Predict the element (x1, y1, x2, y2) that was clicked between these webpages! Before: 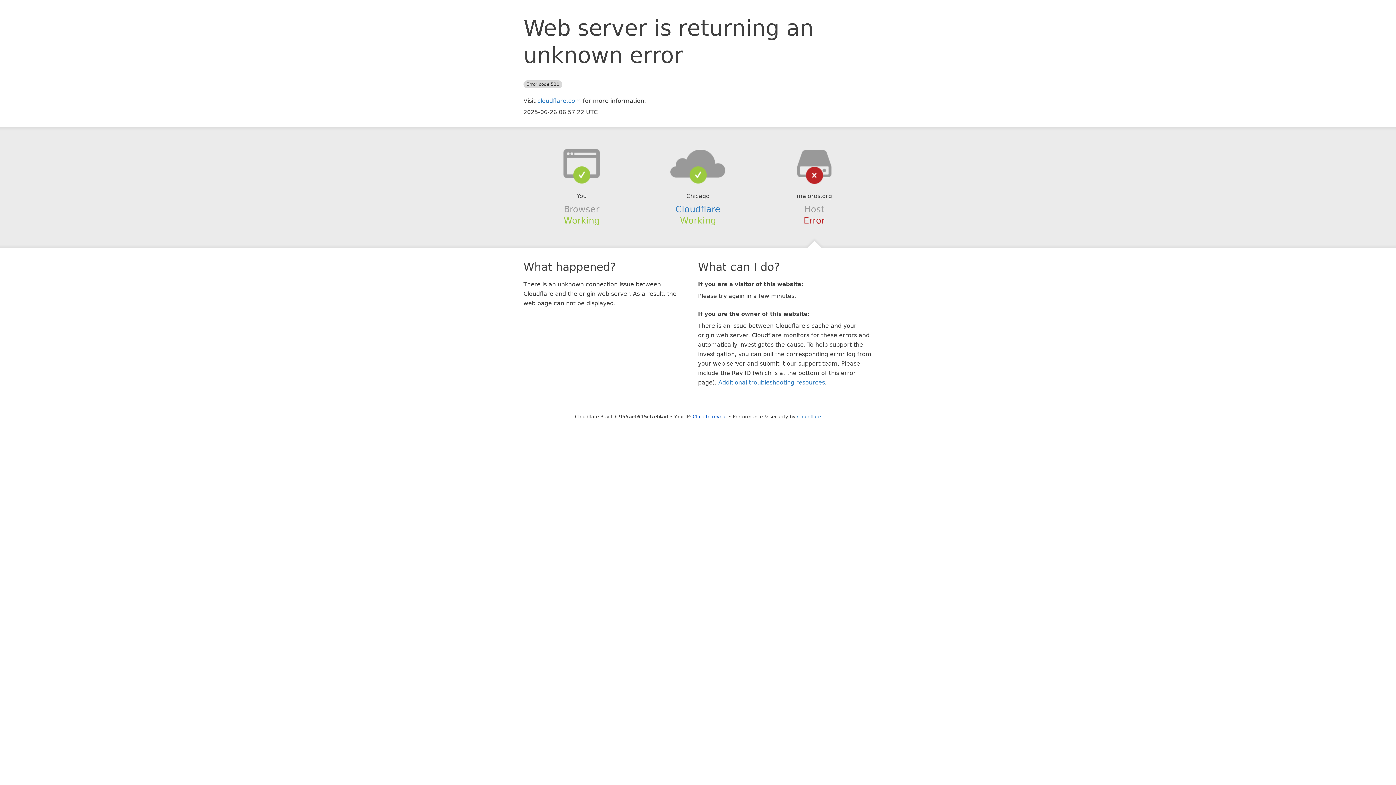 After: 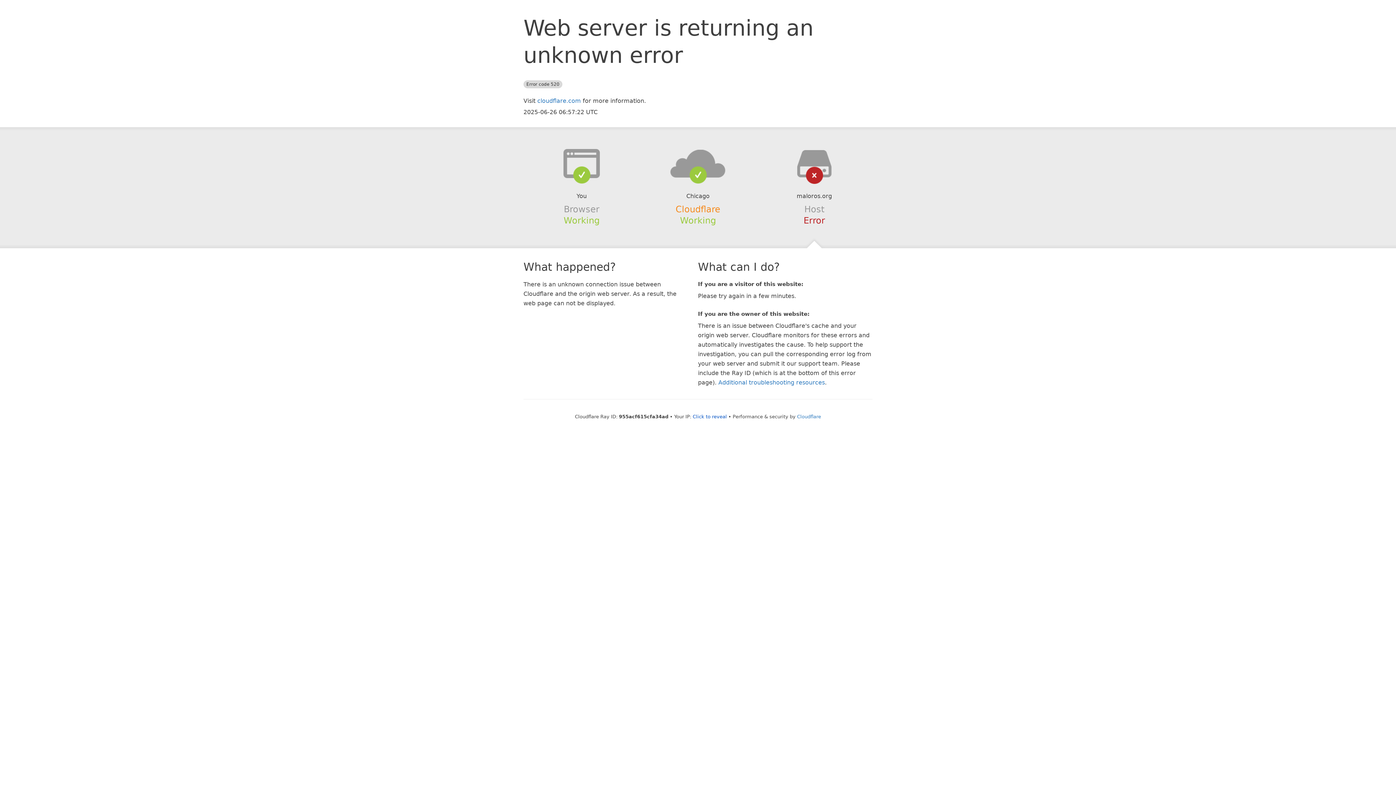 Action: label: Cloudflare bbox: (675, 204, 720, 214)